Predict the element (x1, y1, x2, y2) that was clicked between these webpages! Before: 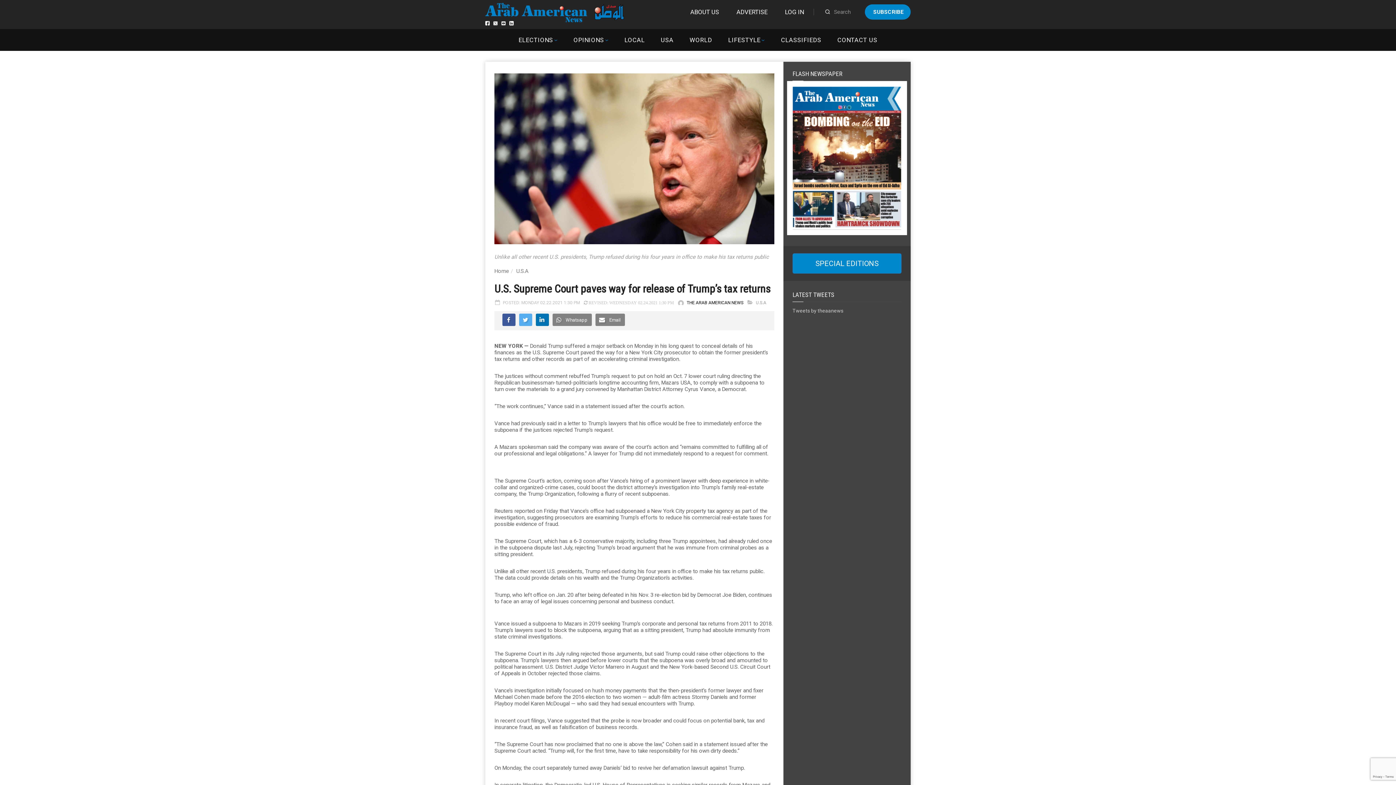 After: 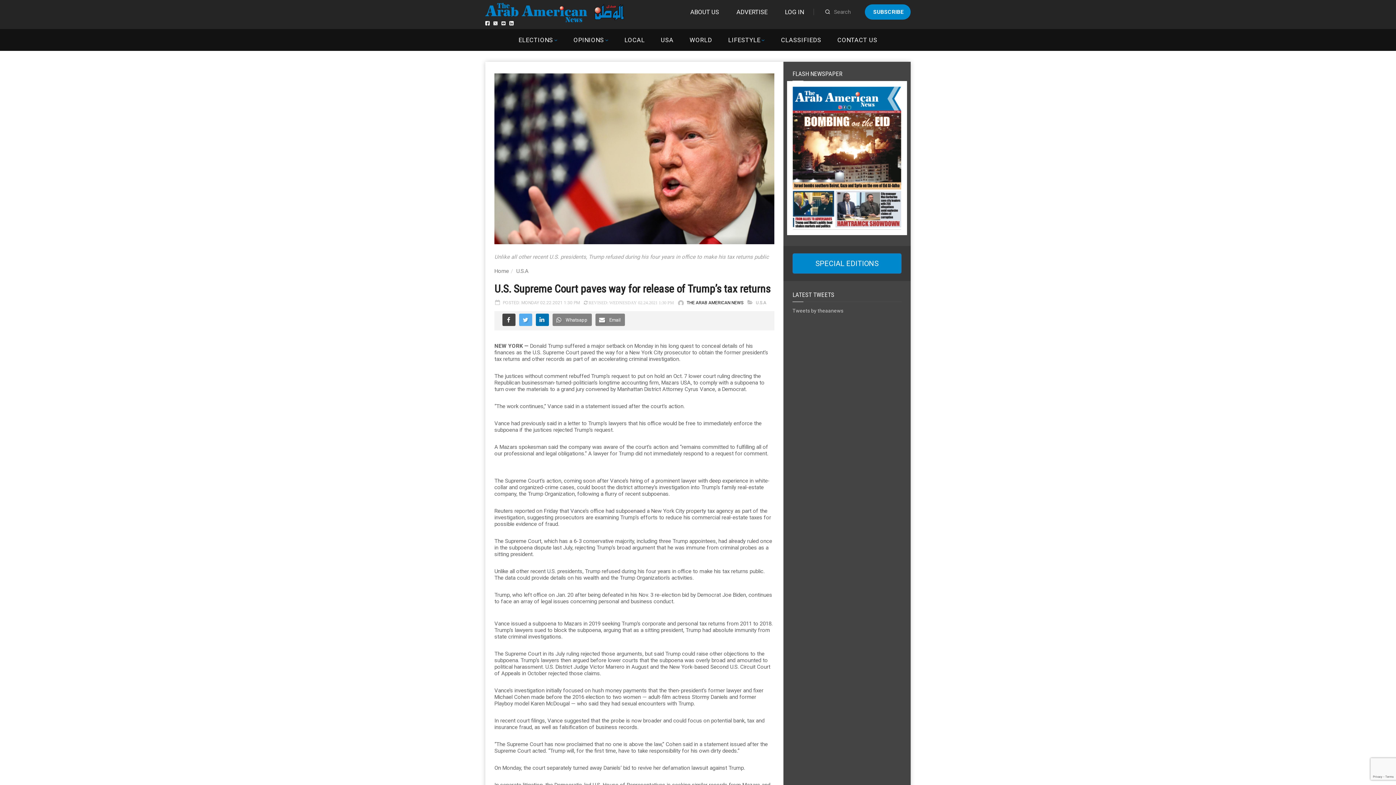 Action: bbox: (502, 313, 515, 326)